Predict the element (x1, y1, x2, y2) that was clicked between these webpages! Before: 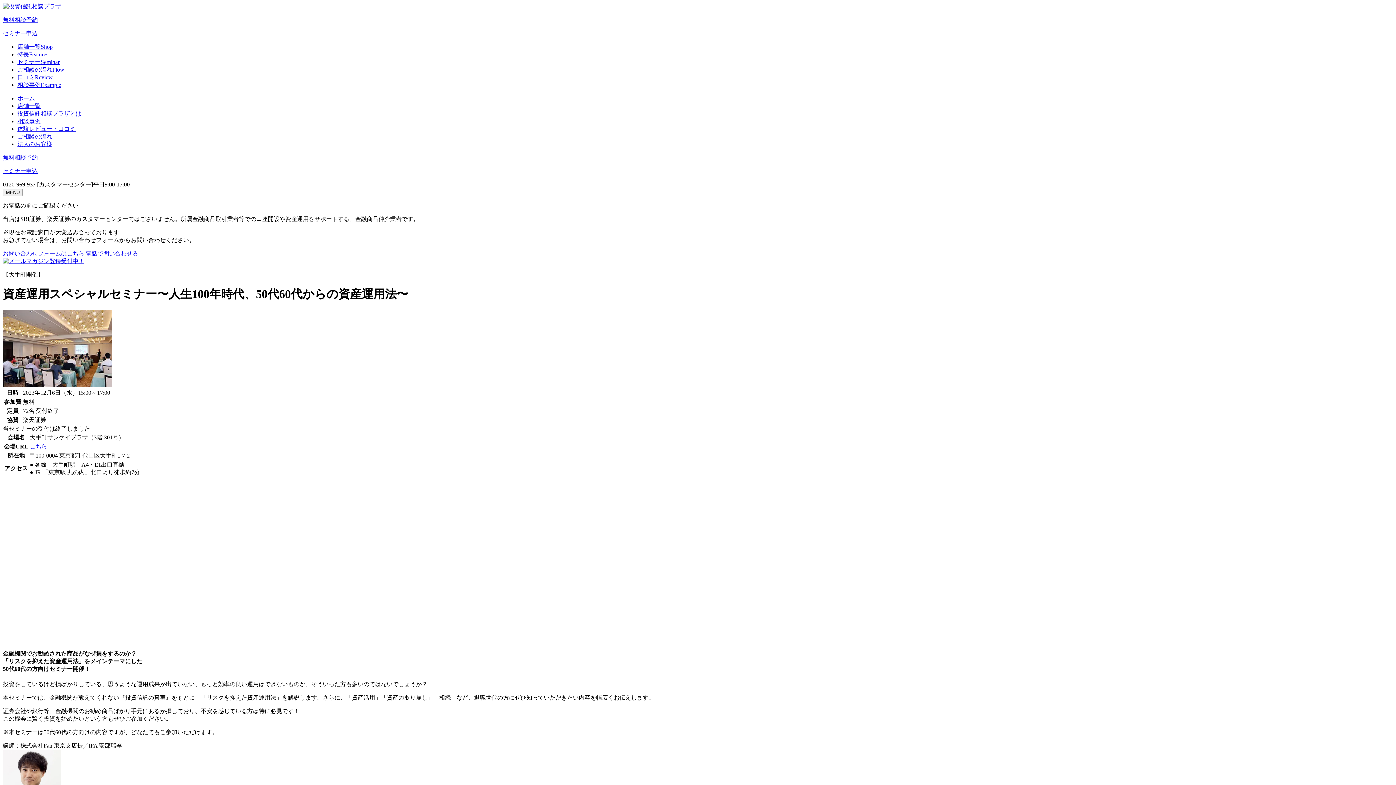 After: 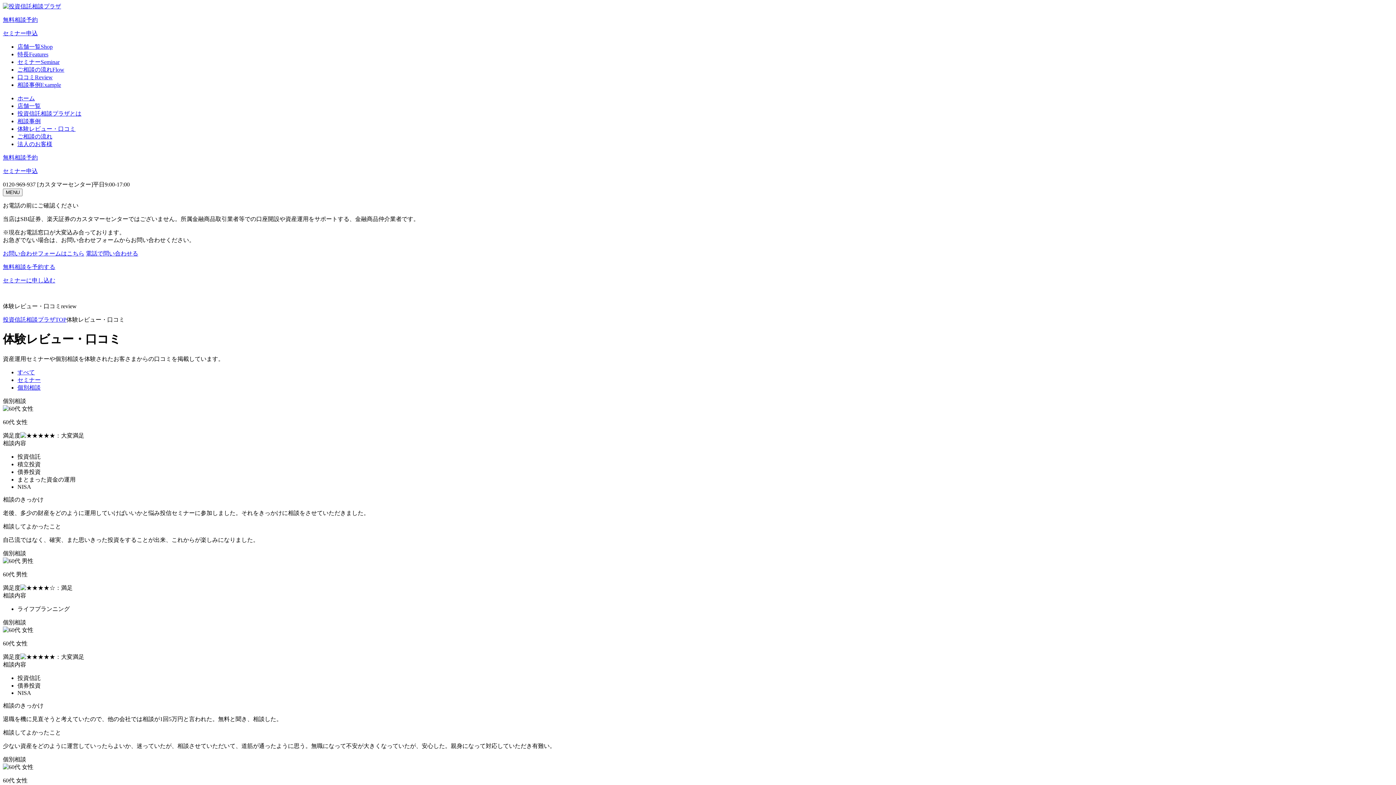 Action: label: 体験レビュー・口コミ bbox: (17, 125, 75, 132)